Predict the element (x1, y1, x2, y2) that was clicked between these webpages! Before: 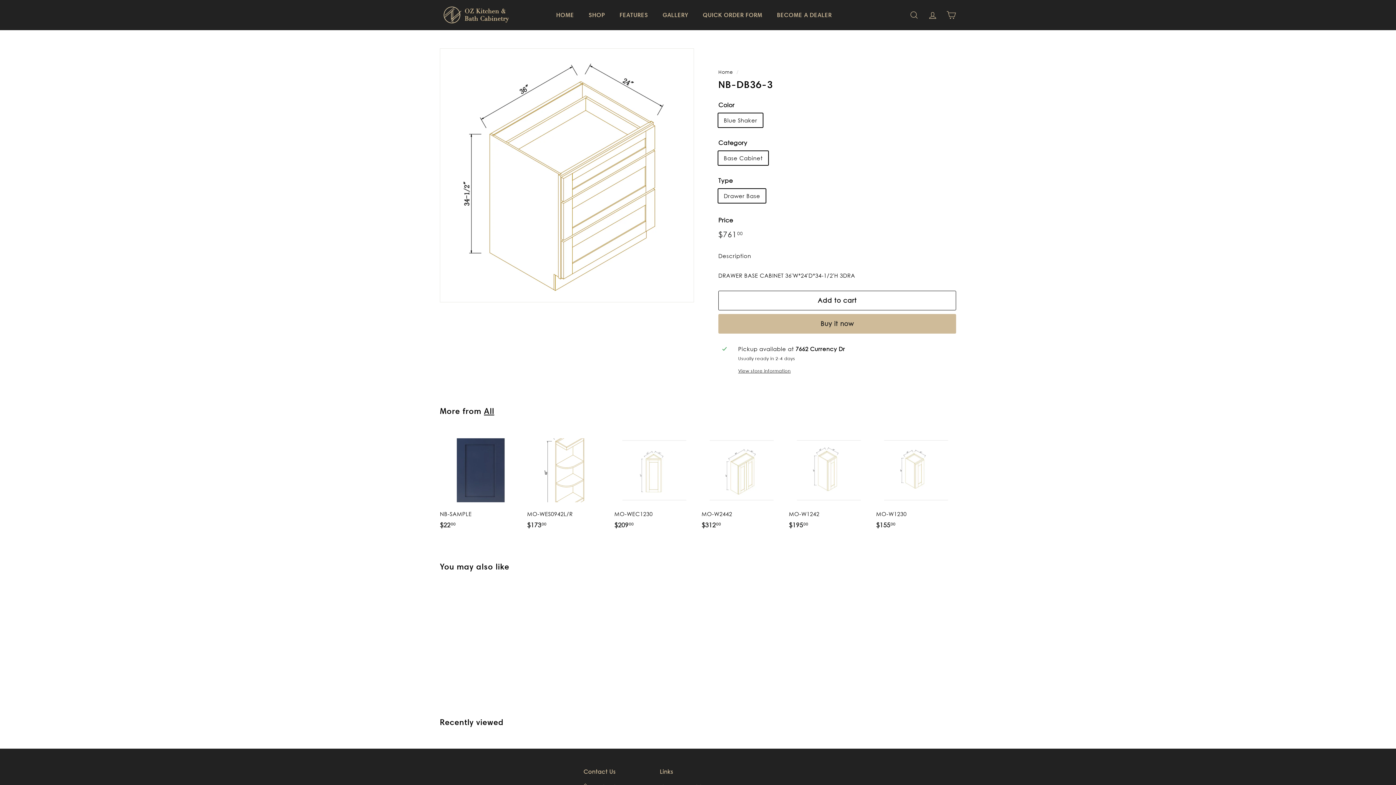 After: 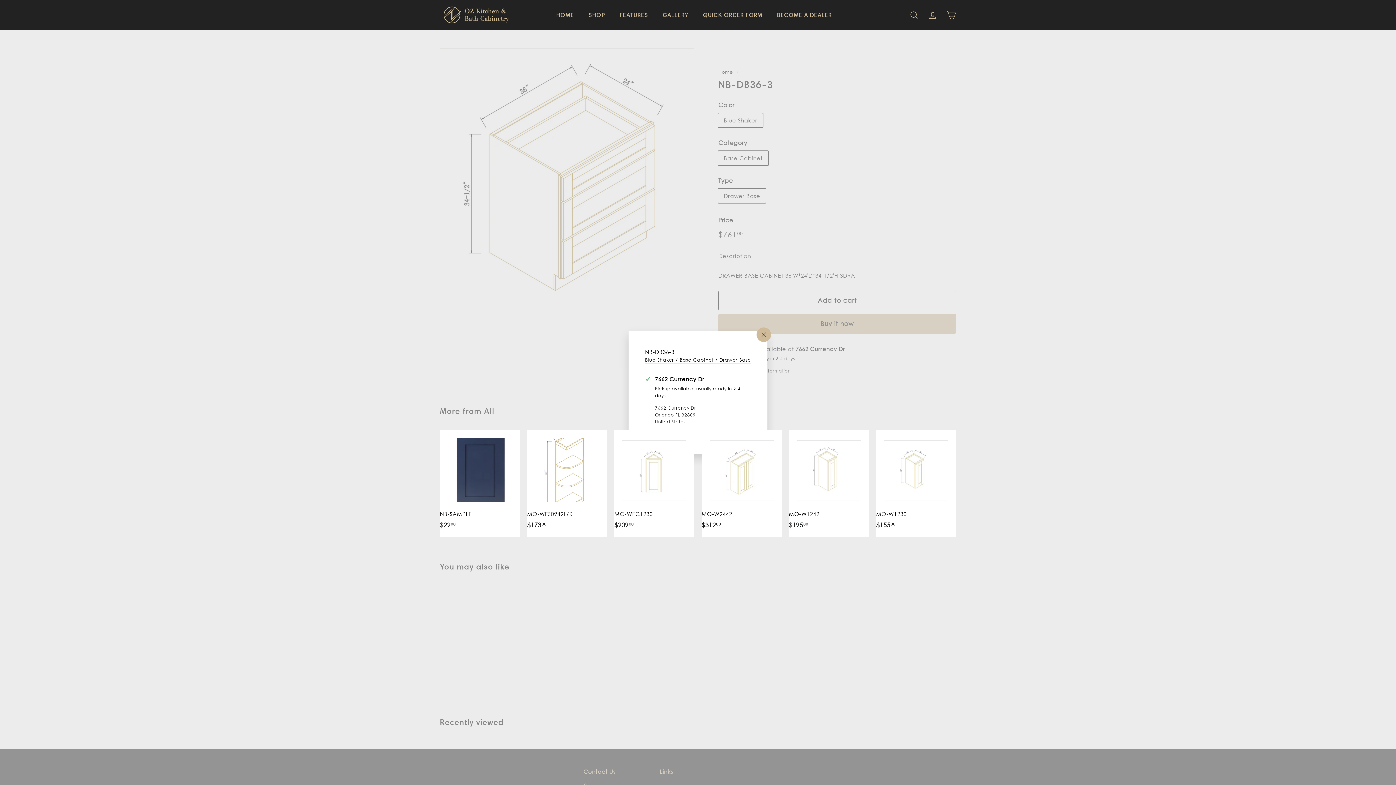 Action: bbox: (738, 367, 952, 374) label: View store information